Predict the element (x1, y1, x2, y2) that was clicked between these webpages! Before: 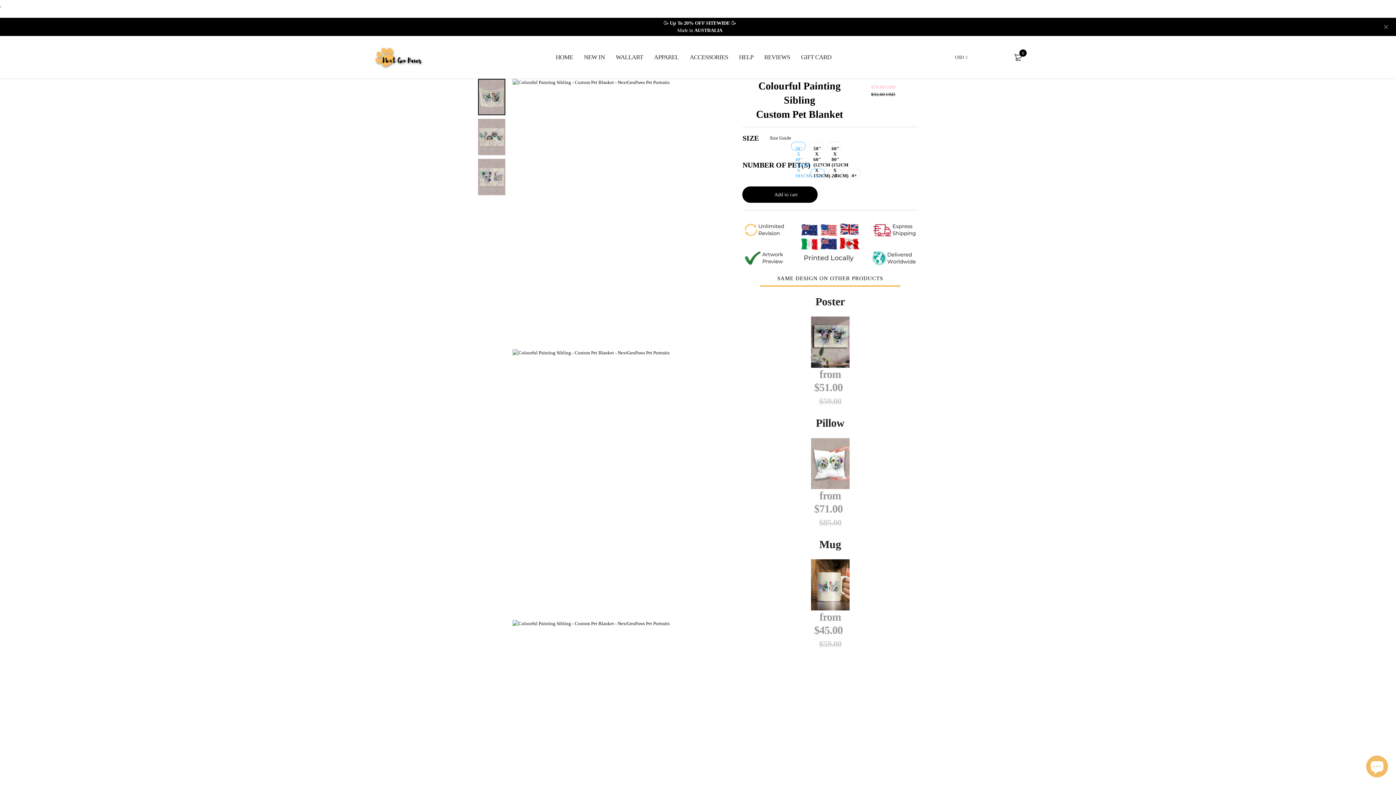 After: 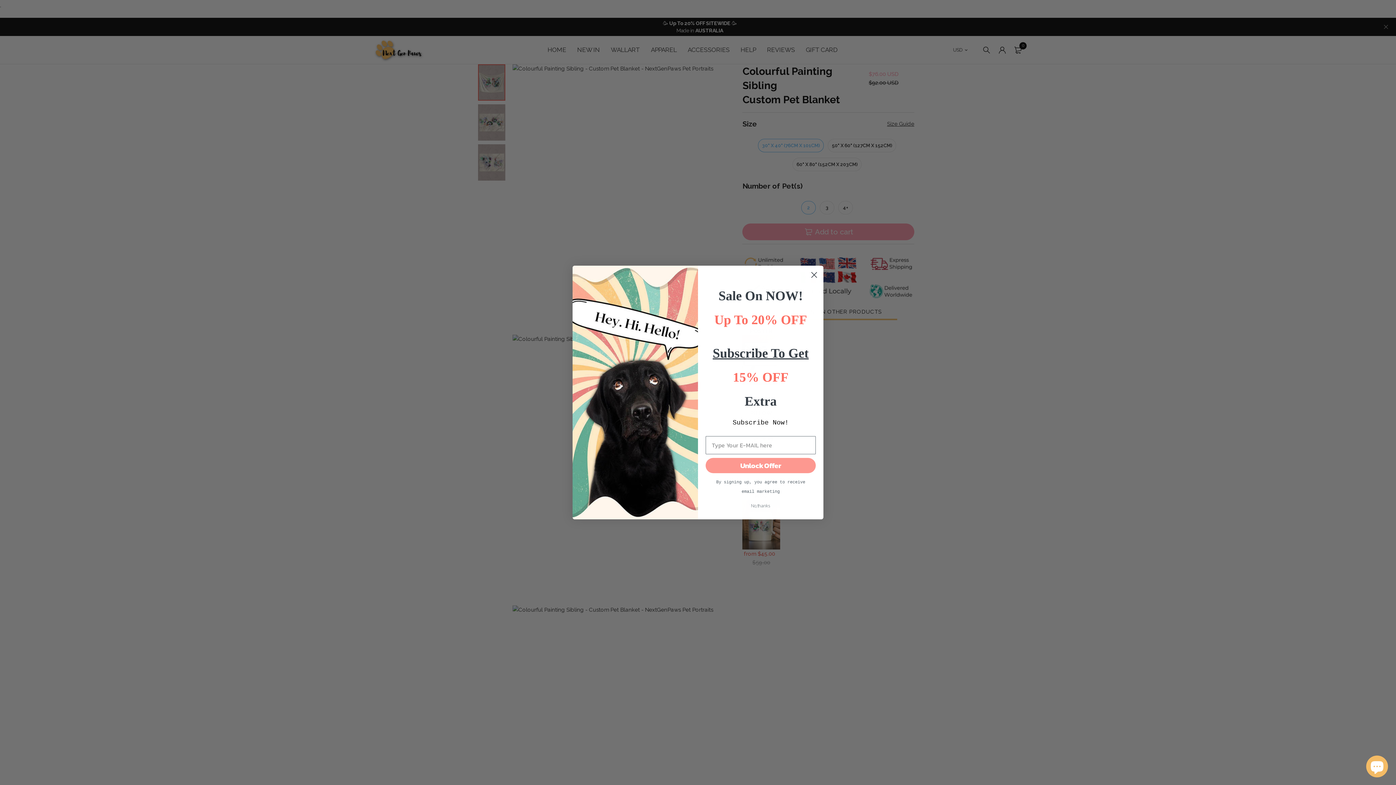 Action: bbox: (689, 46, 728, 67) label: ACCESSORIES